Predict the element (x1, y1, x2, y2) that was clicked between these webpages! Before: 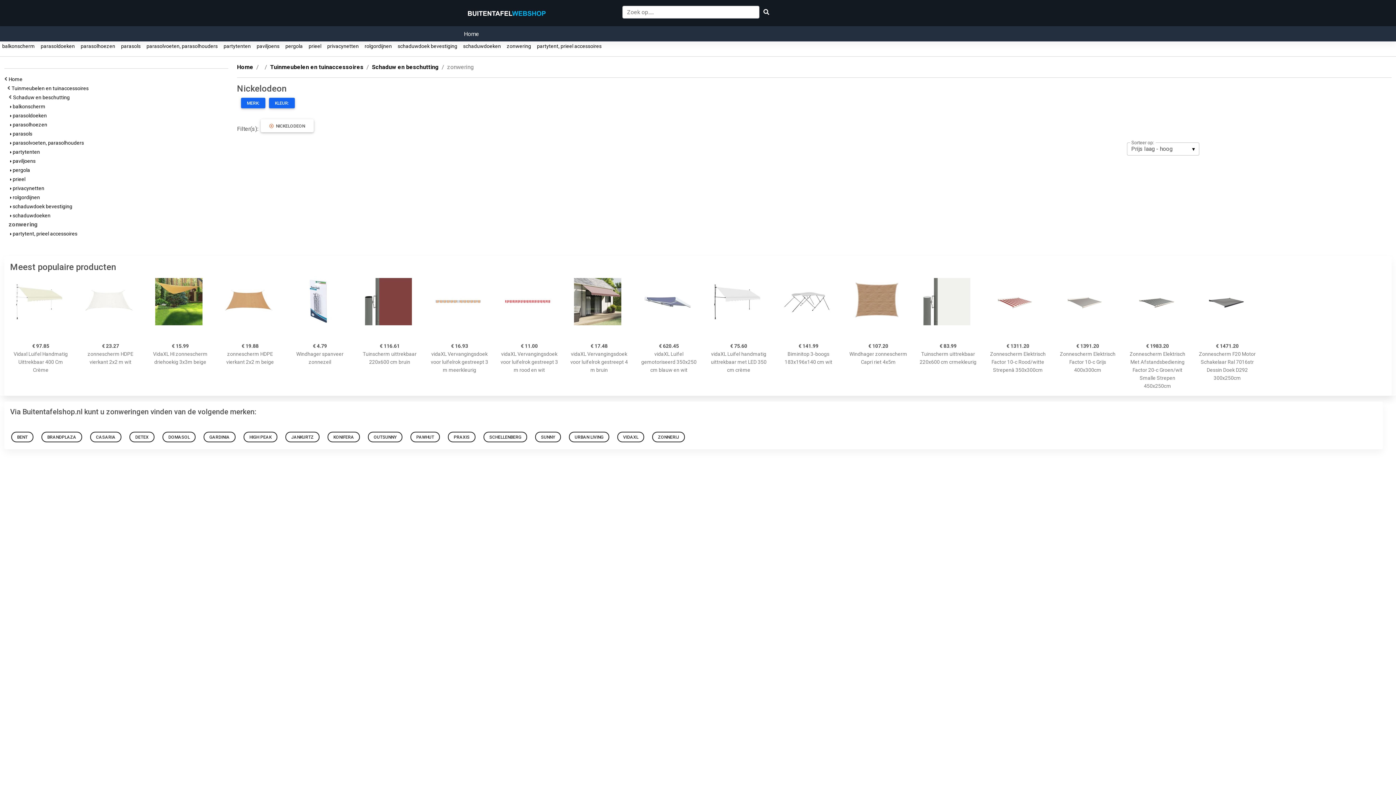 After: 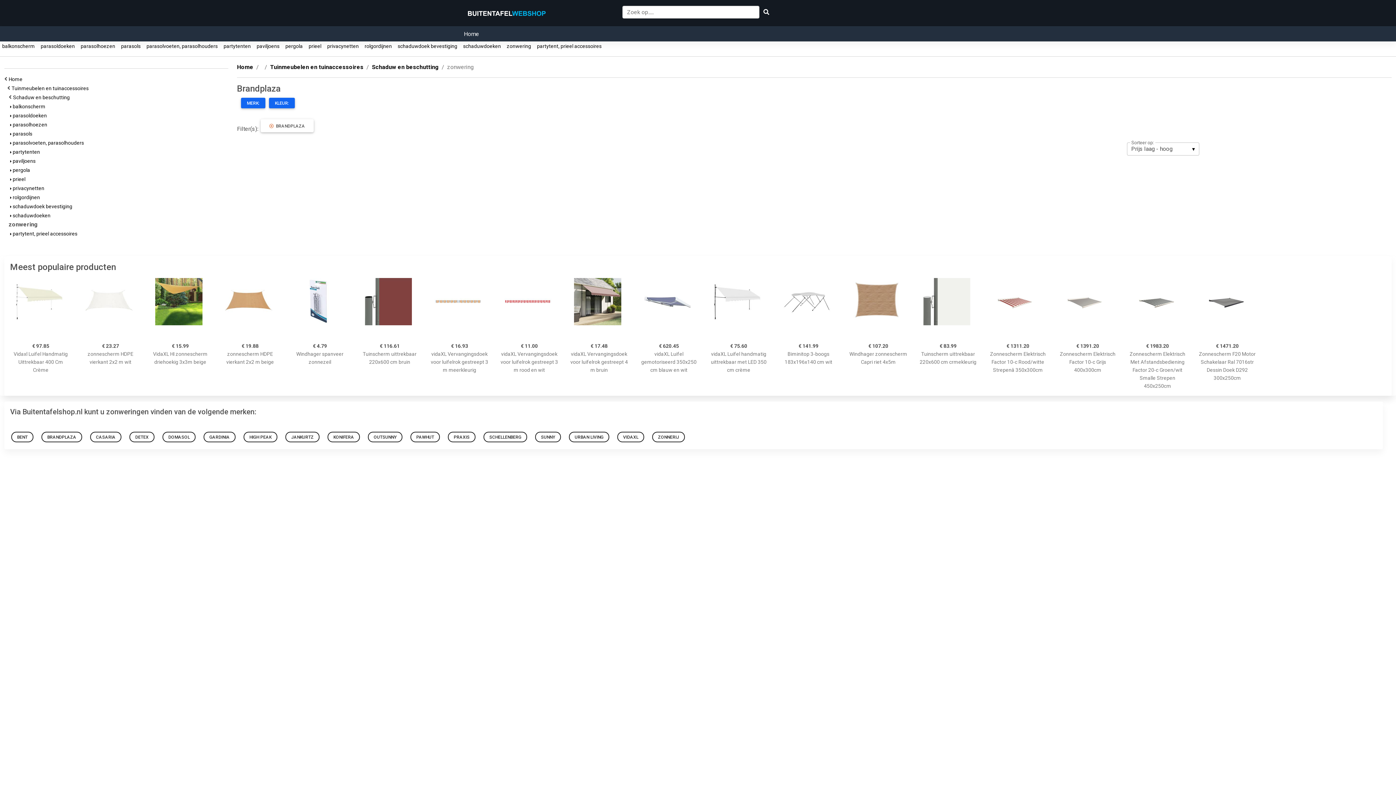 Action: label: BRANDPLAZA  bbox: (40, 435, 84, 442)